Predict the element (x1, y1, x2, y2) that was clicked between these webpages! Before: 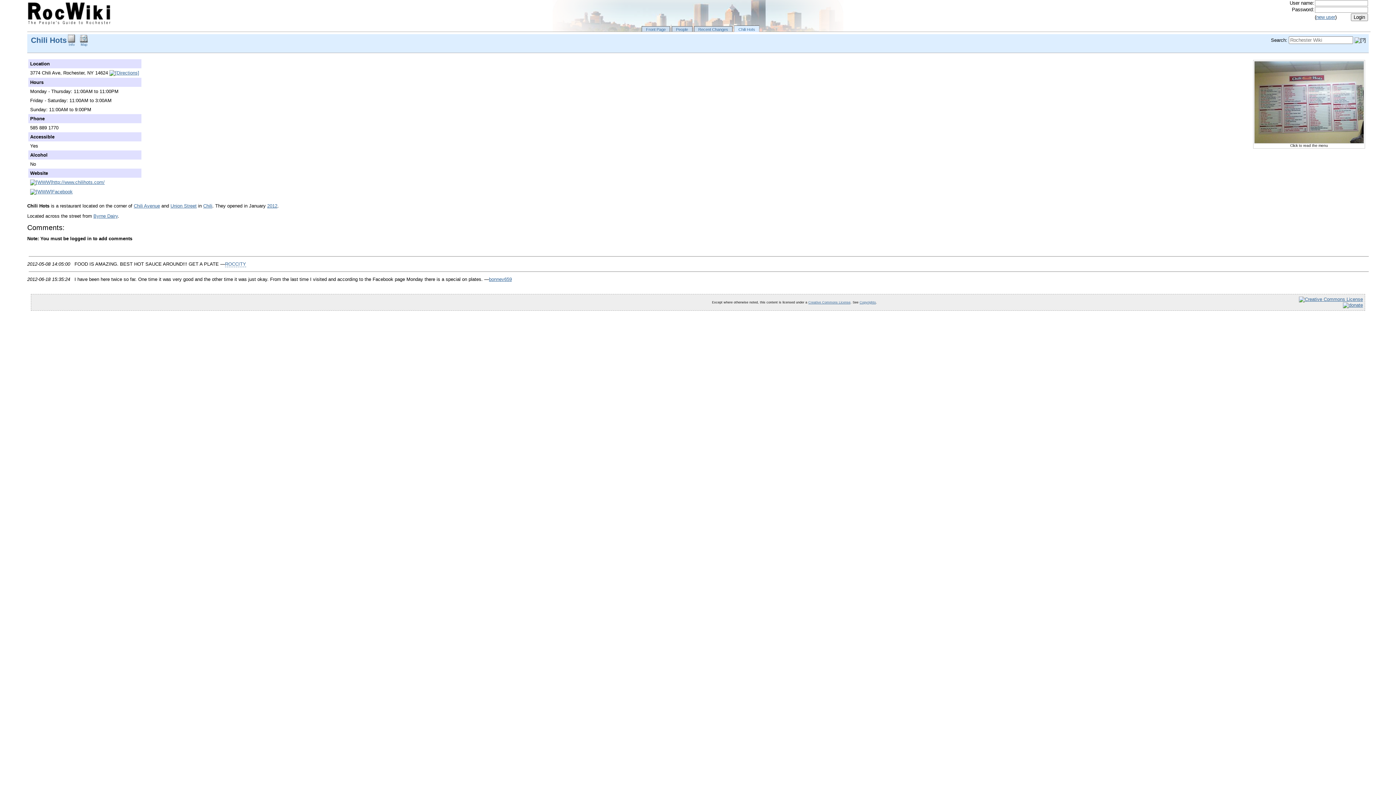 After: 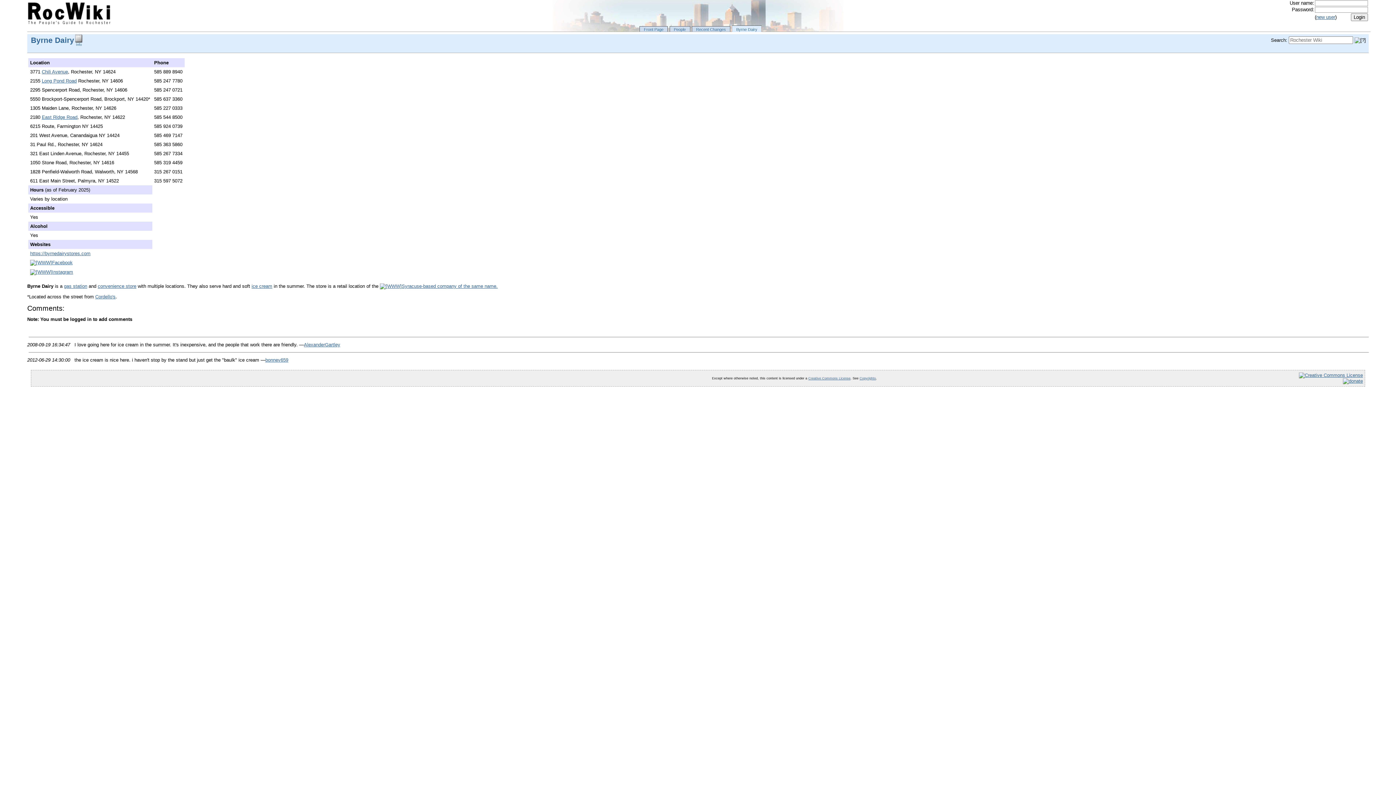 Action: label: Byrne Dairy bbox: (93, 213, 117, 219)